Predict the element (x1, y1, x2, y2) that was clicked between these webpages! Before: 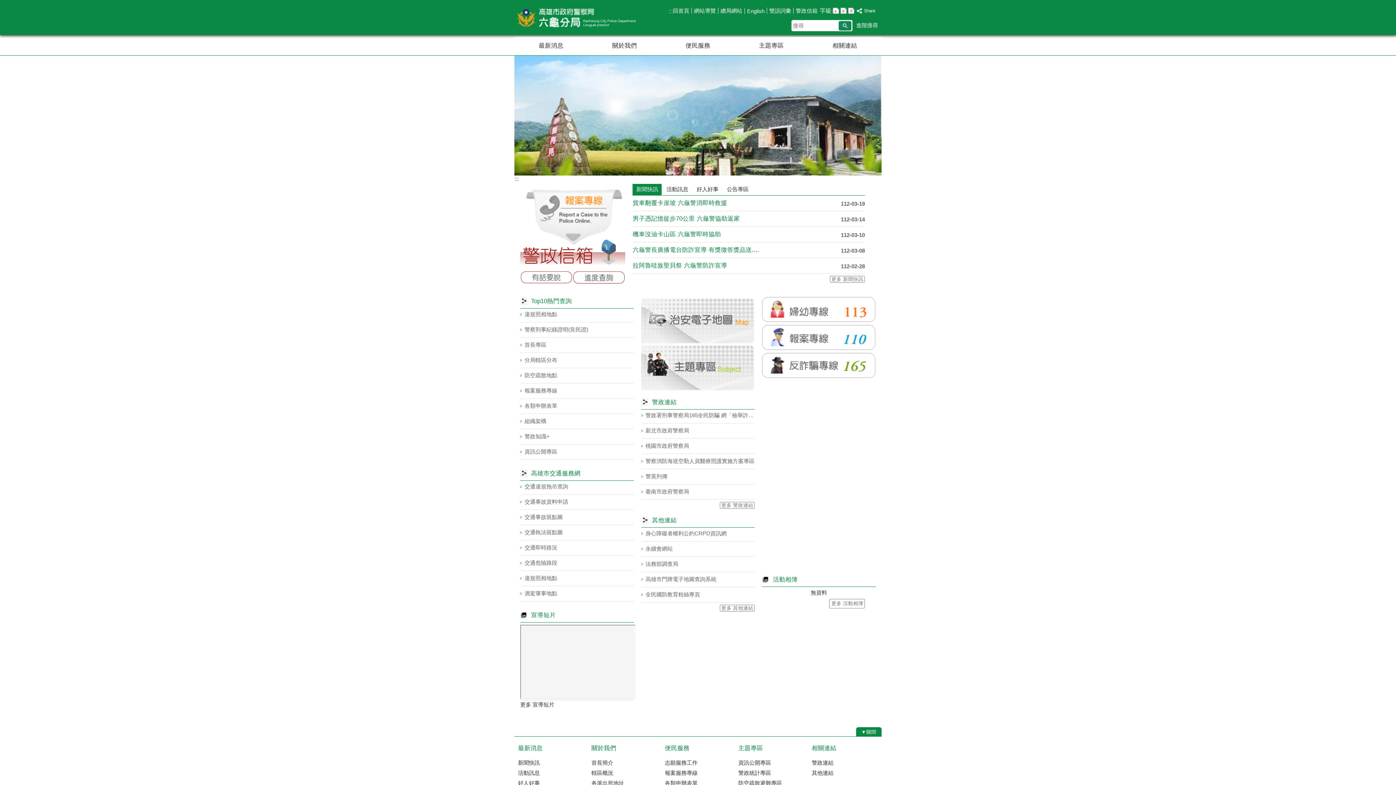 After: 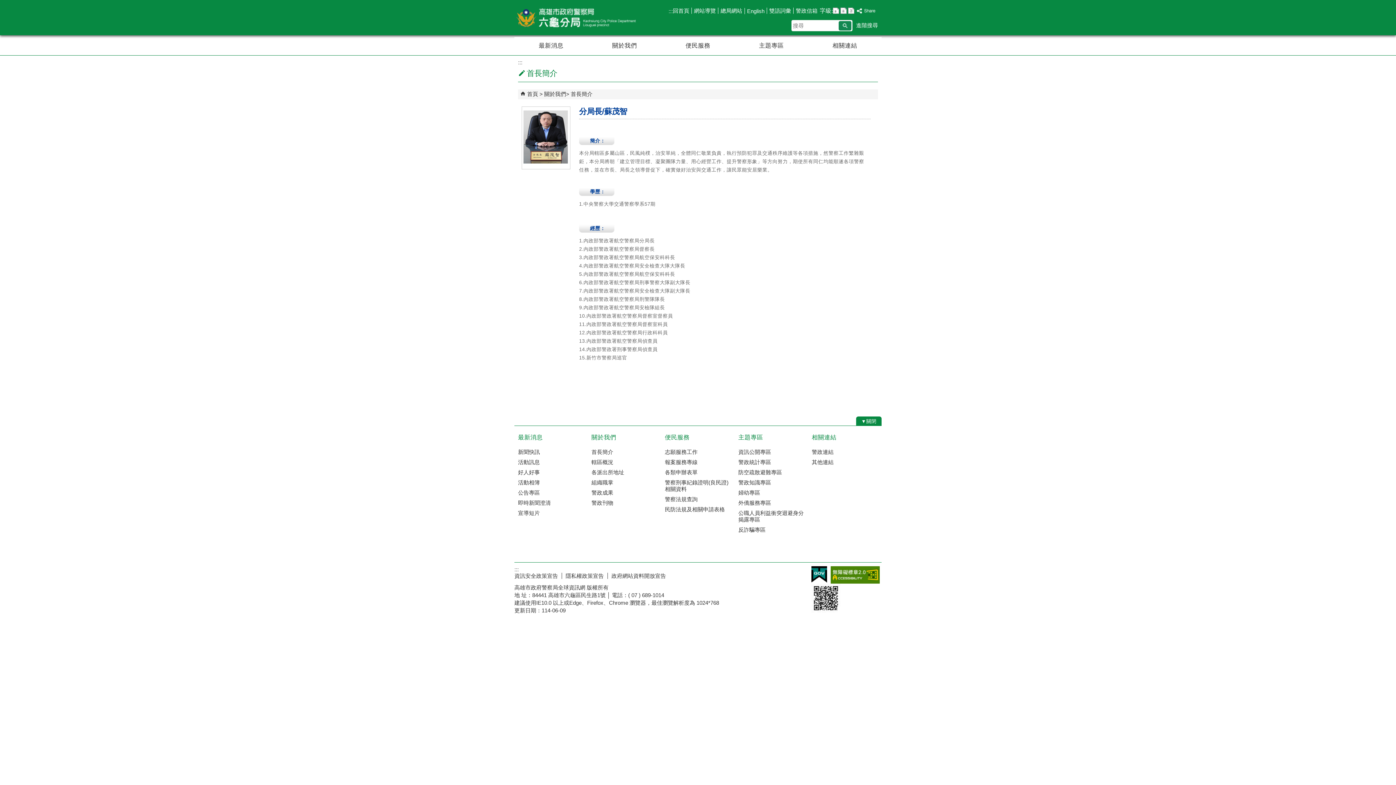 Action: bbox: (591, 760, 657, 766) label: 首長簡介